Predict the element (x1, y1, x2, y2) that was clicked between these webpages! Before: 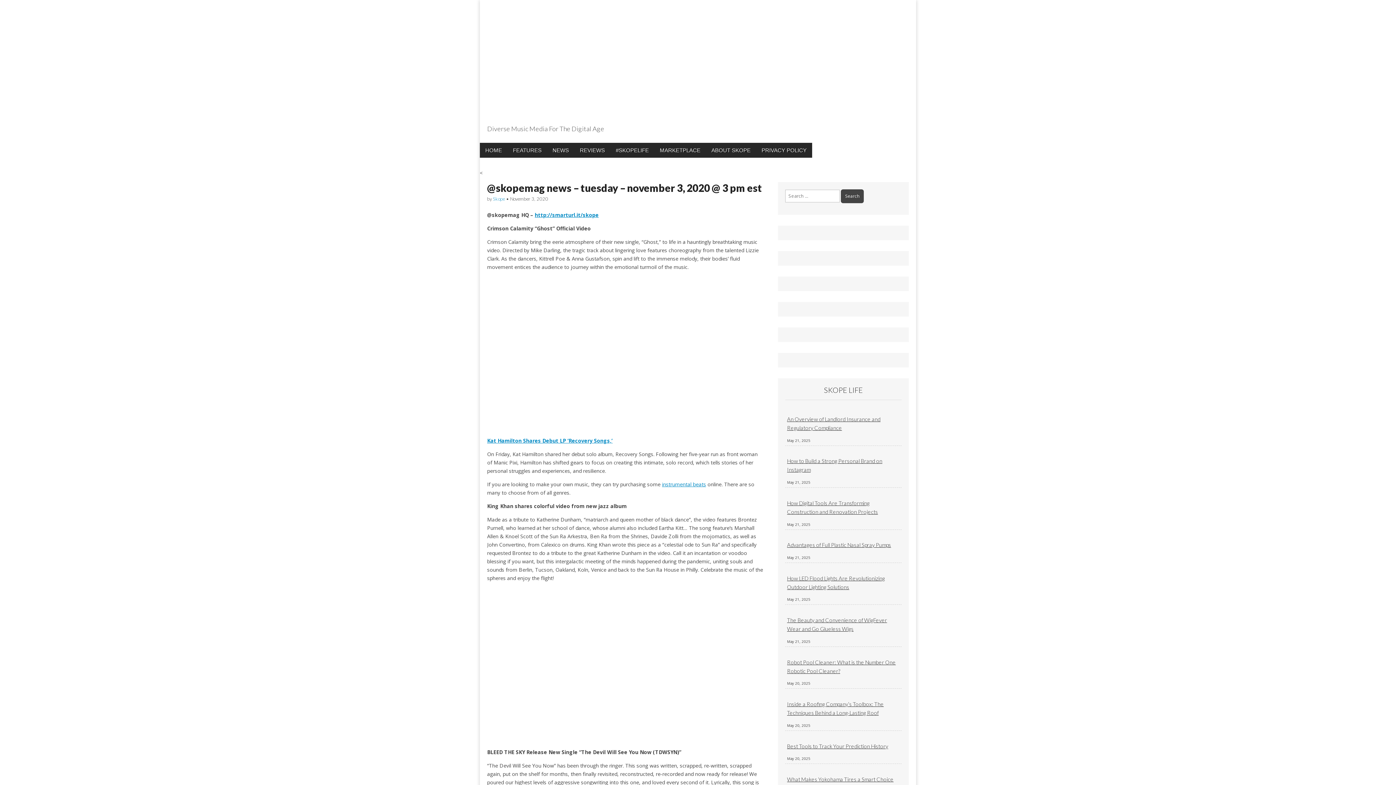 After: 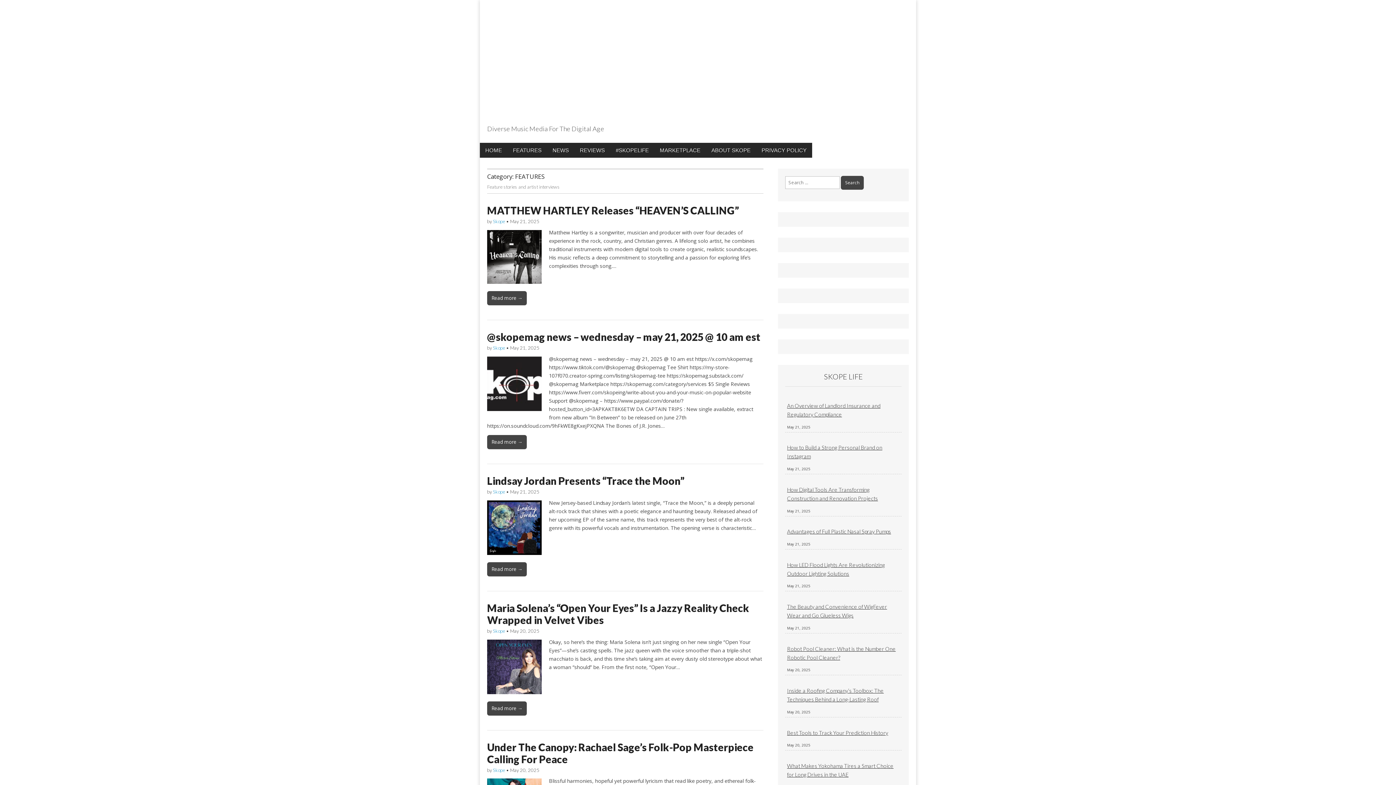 Action: label: FEATURES bbox: (507, 142, 547, 157)